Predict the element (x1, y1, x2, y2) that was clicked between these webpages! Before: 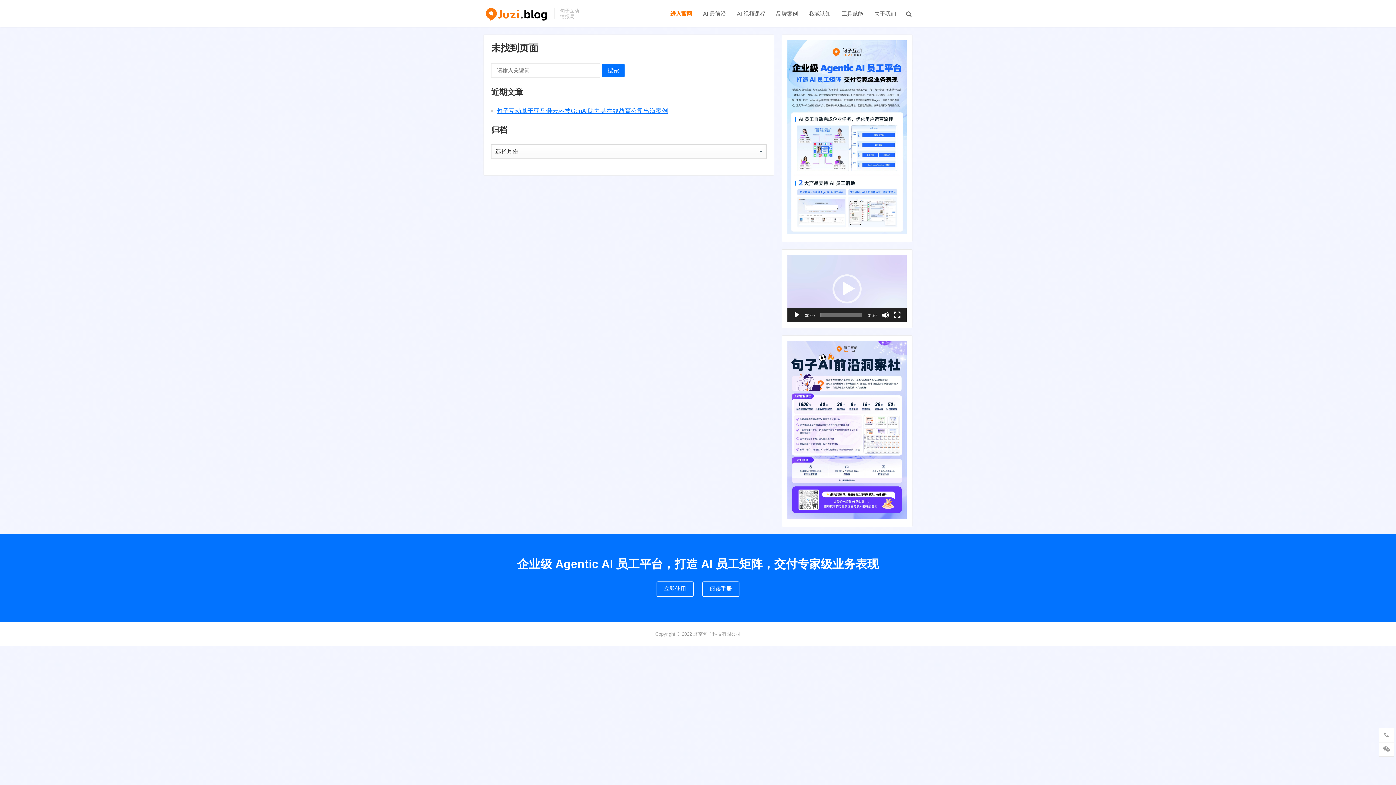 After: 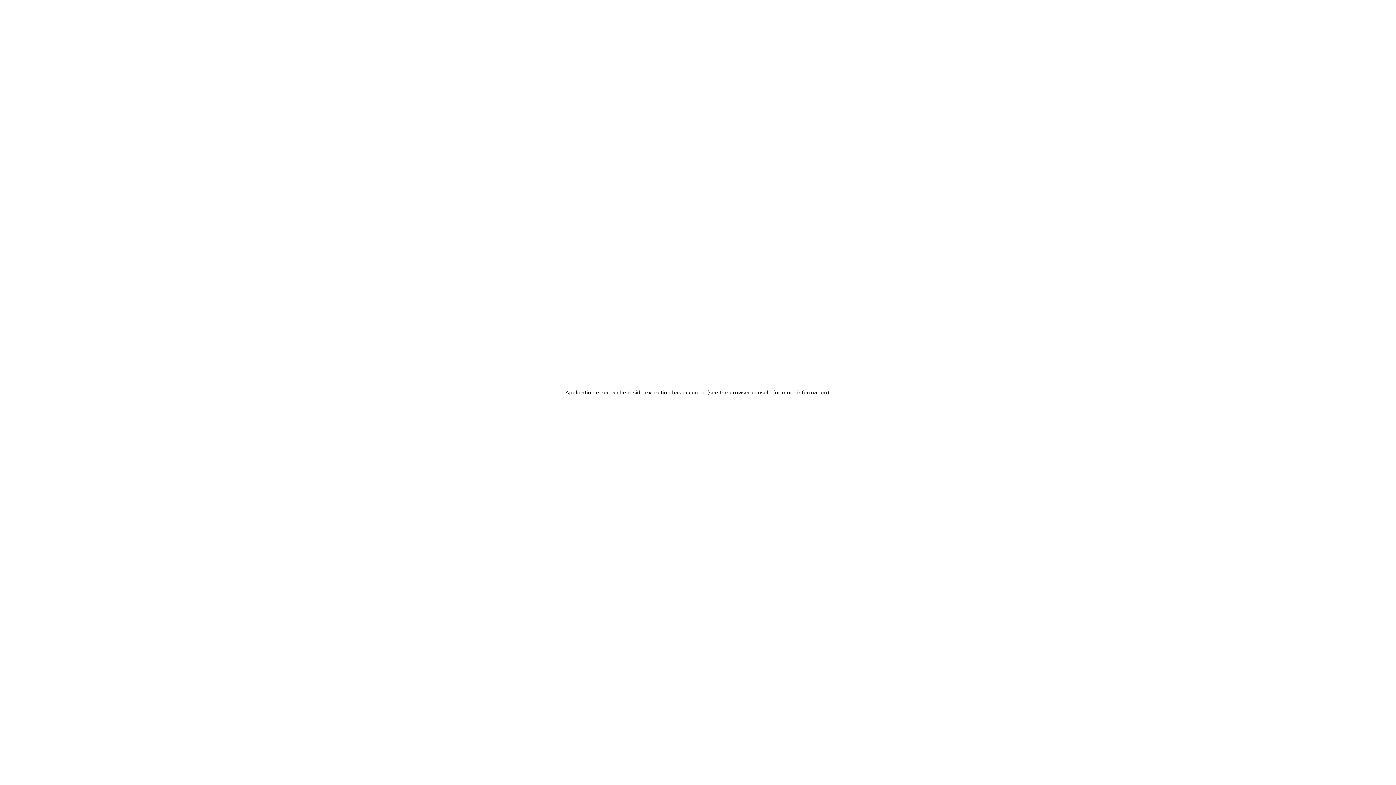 Action: bbox: (483, 10, 549, 16)